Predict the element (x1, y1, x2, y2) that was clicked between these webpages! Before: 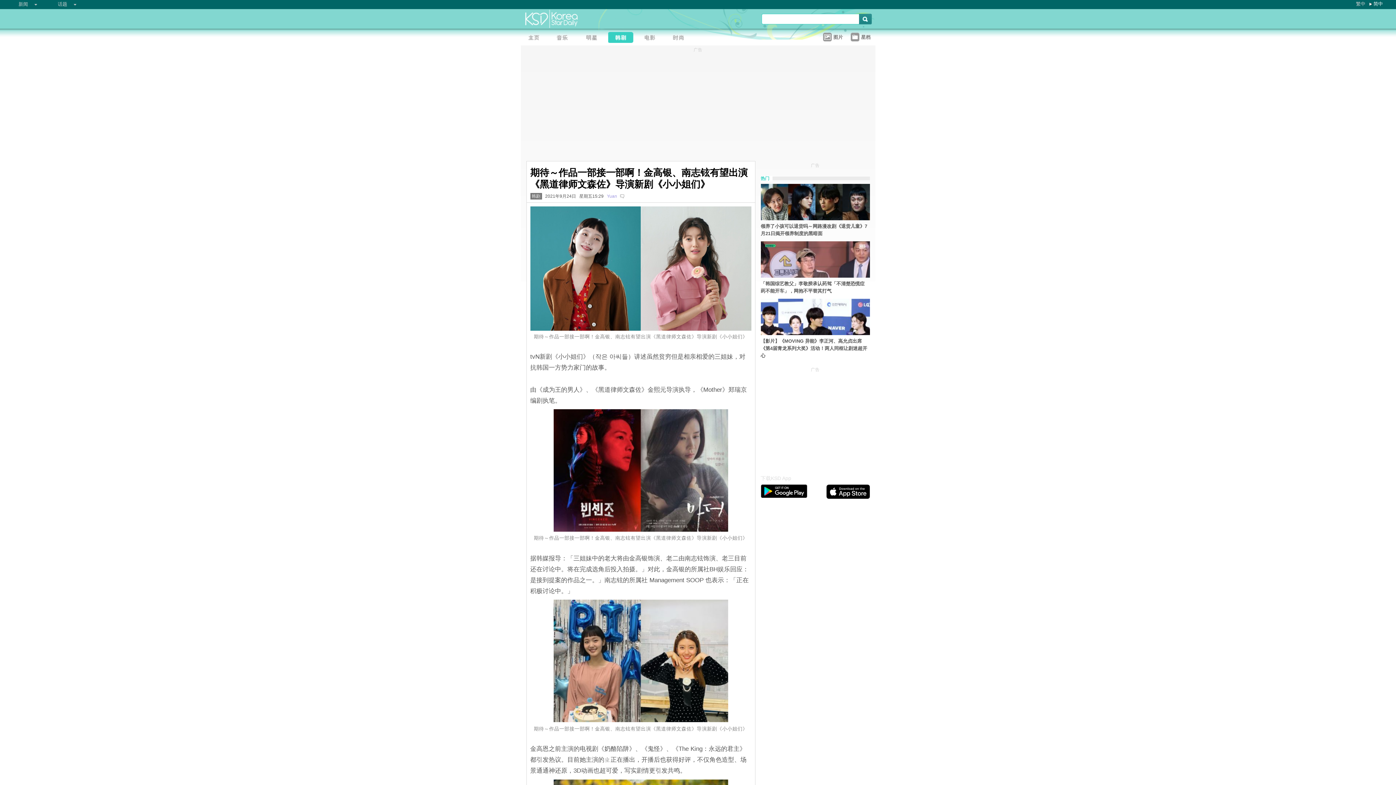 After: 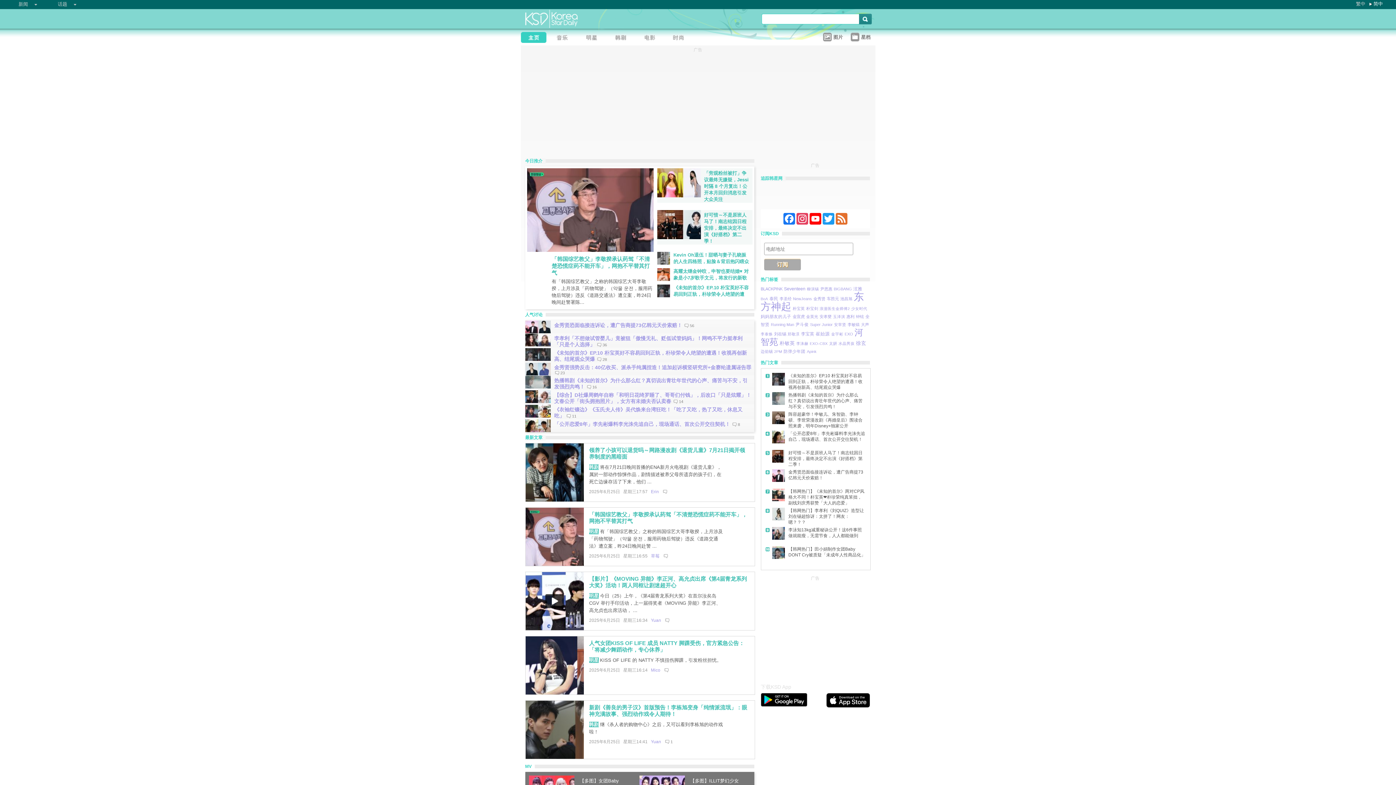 Action: bbox: (520, 32, 550, 44)